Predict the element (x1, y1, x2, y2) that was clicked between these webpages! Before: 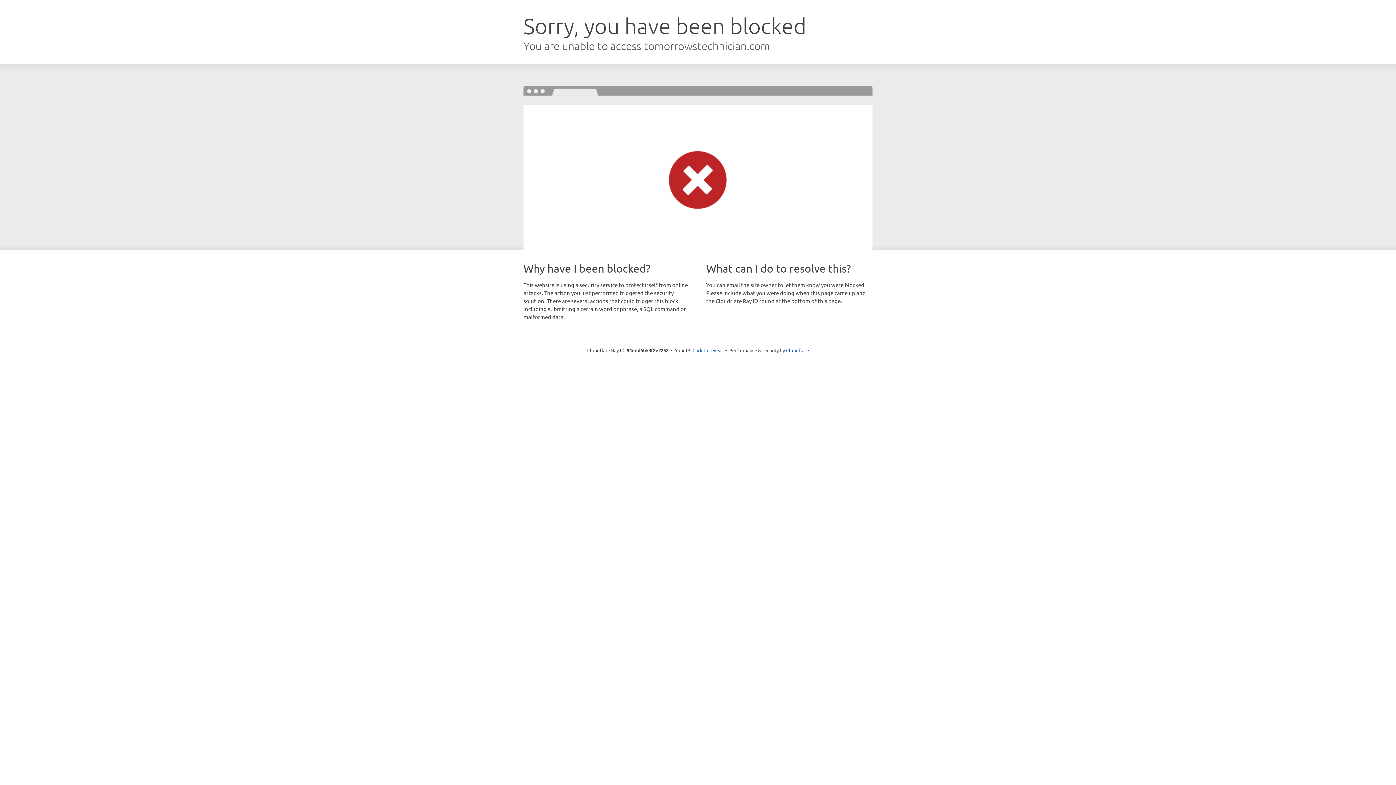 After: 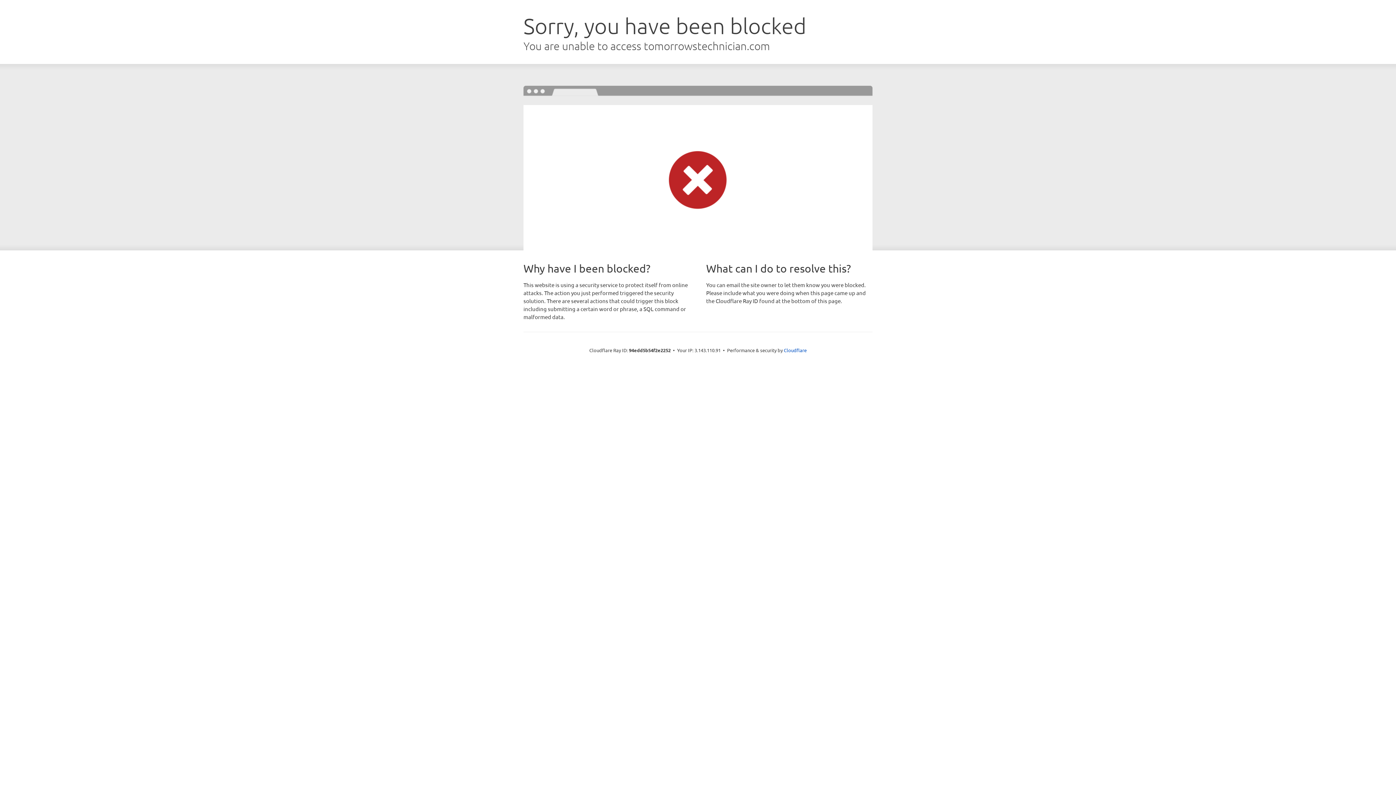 Action: bbox: (692, 346, 723, 353) label: Click to reveal